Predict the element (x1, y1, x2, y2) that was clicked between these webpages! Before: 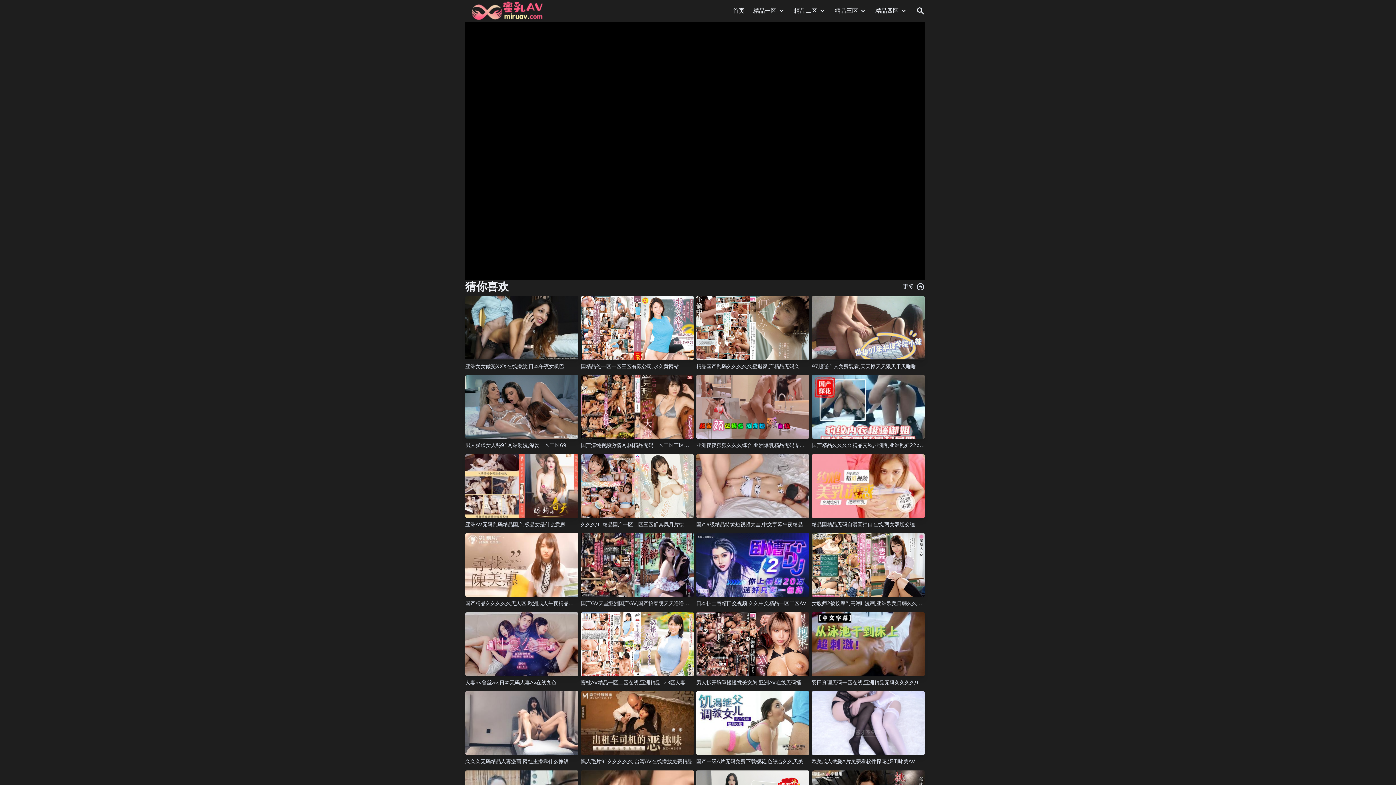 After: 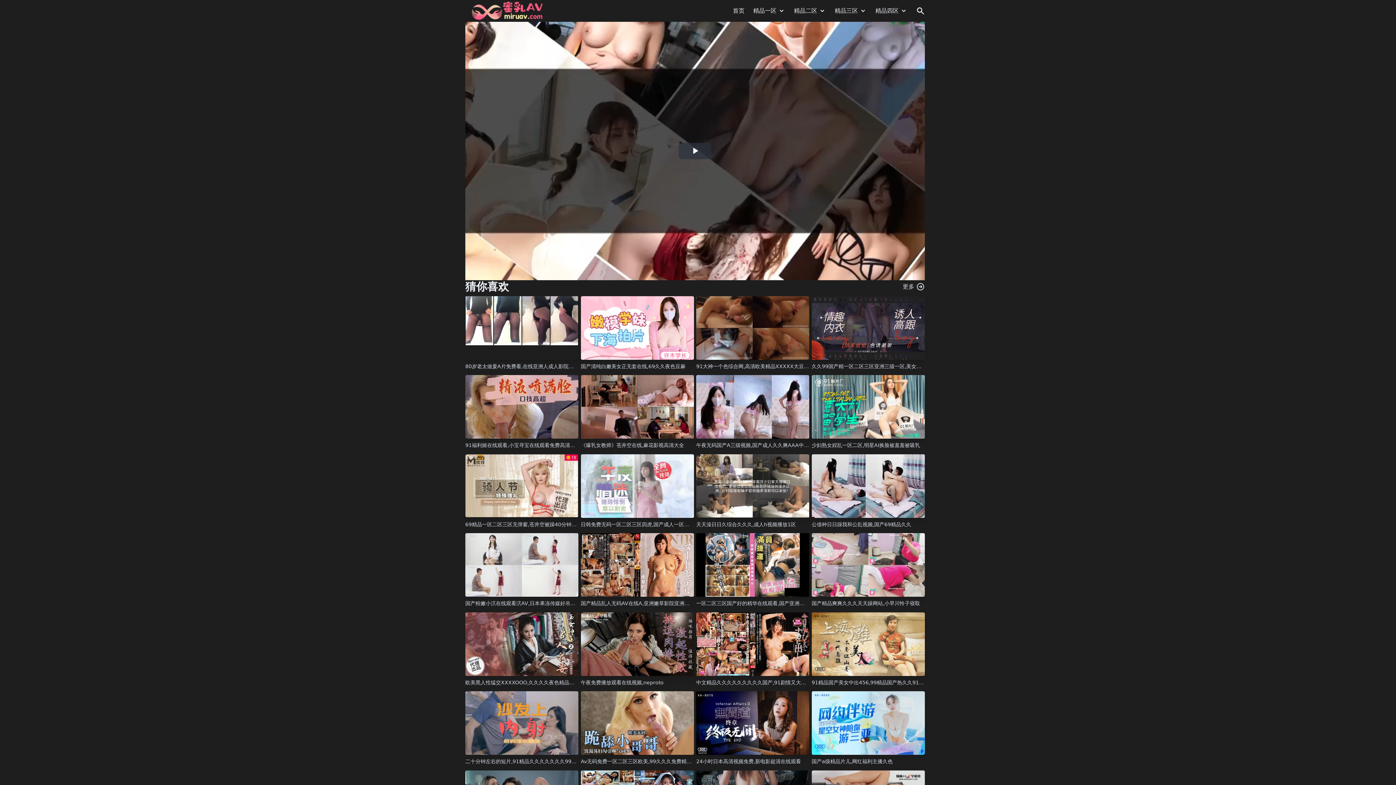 Action: bbox: (580, 691, 694, 755)